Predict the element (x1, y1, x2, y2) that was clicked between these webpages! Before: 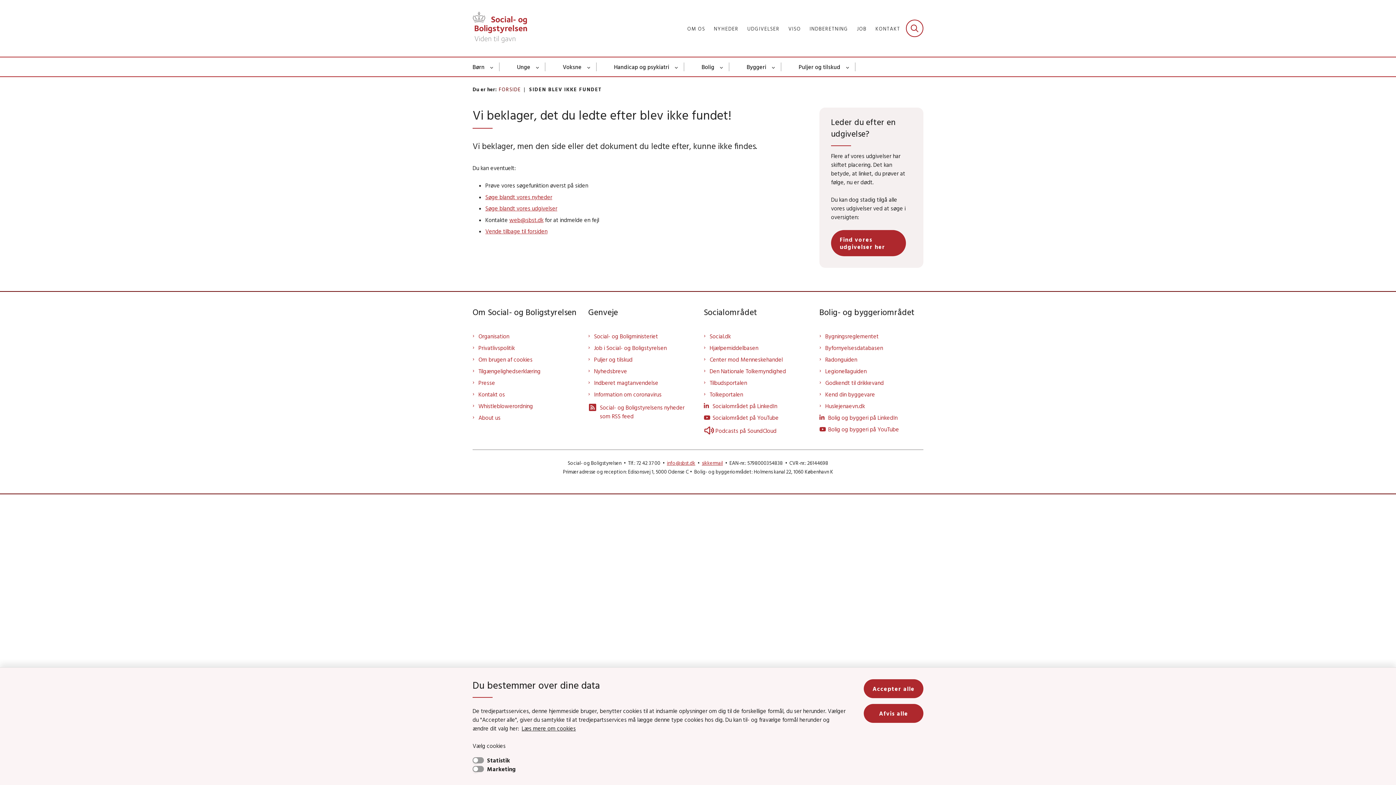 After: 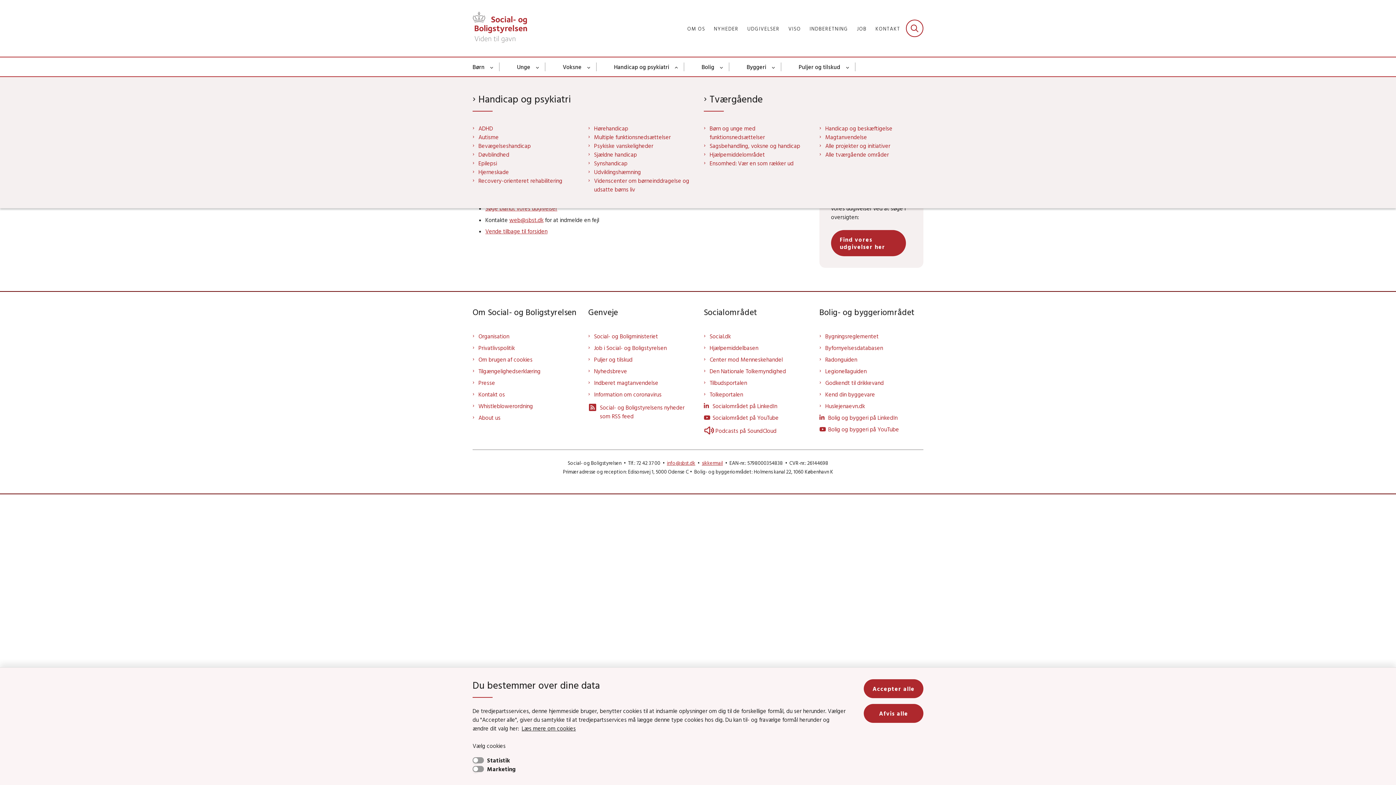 Action: bbox: (669, 62, 684, 71) label: Handicap og psykiatri - flere links